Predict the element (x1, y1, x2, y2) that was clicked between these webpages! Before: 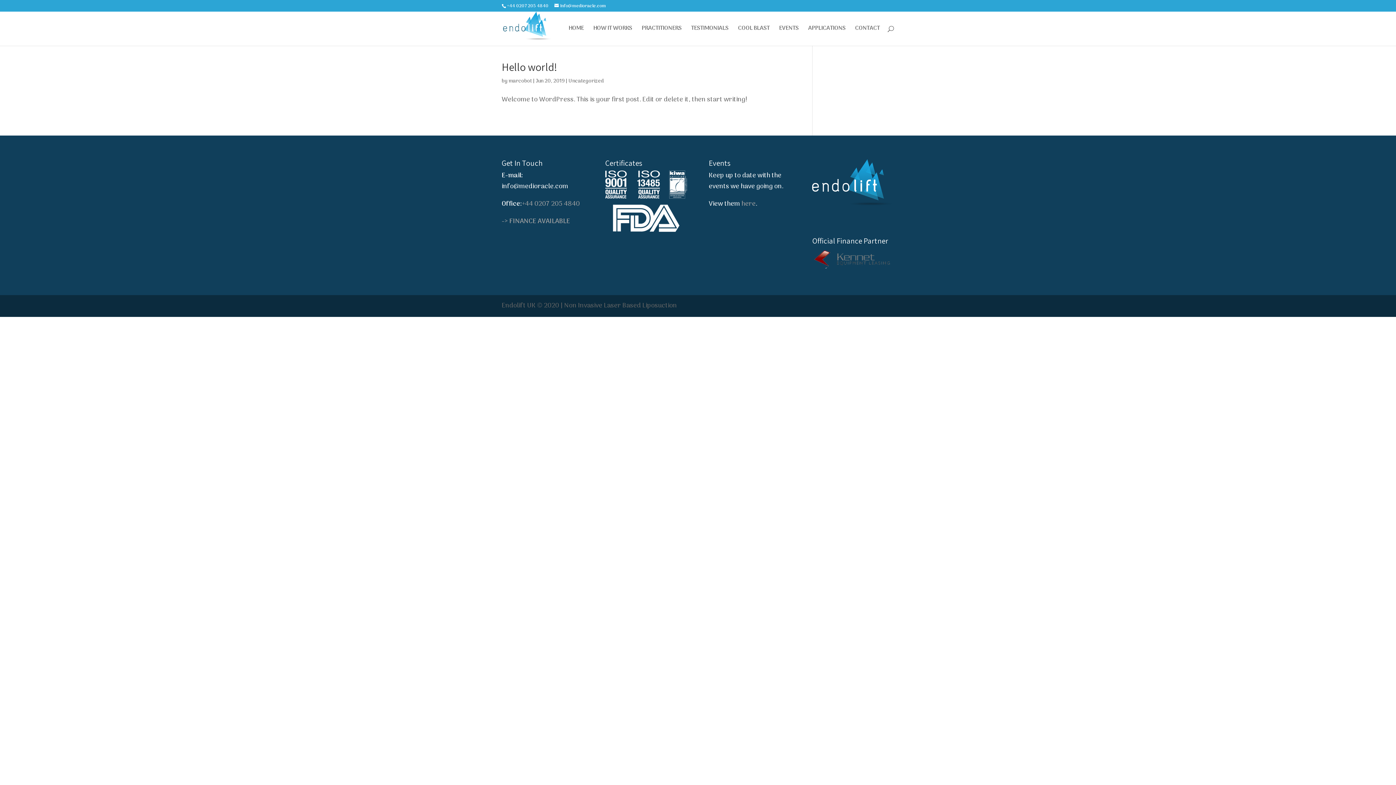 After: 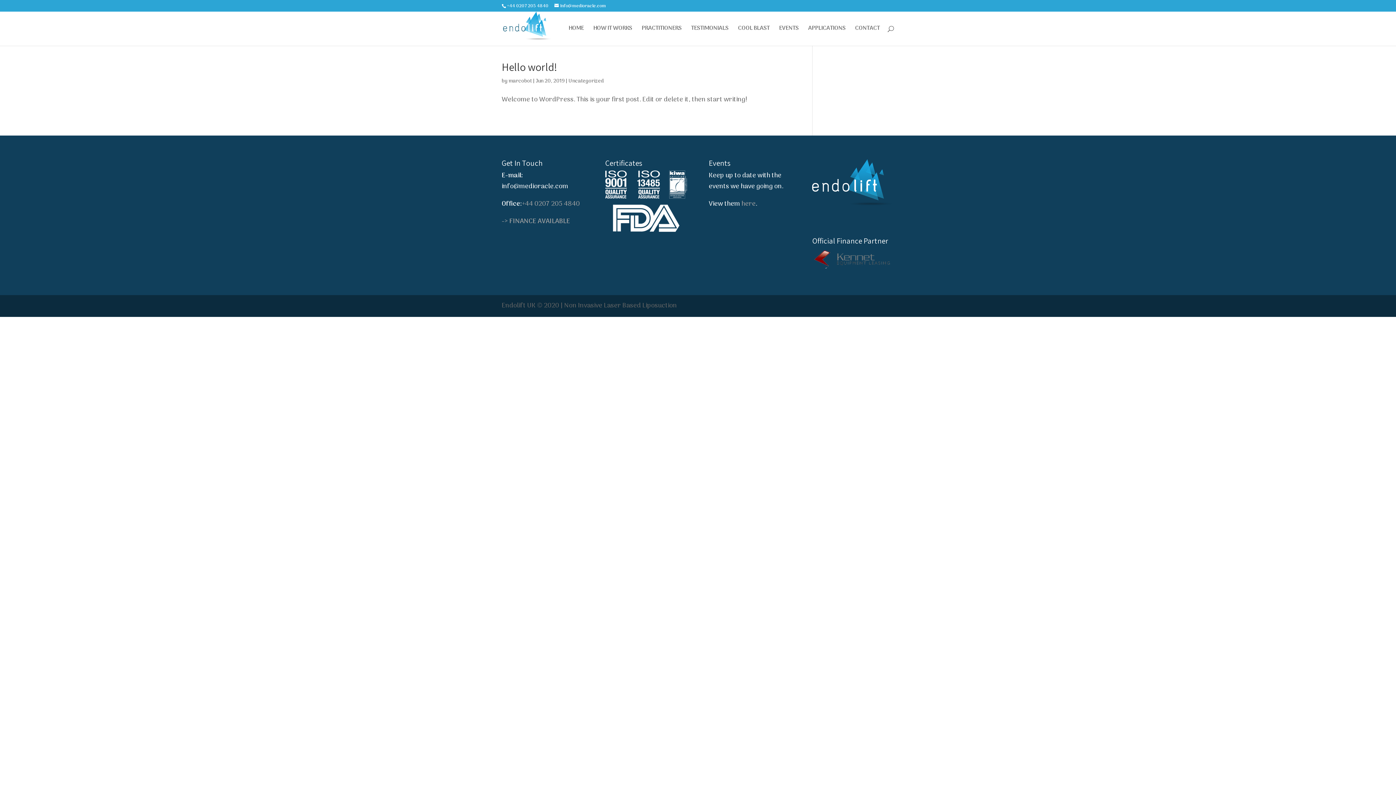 Action: label: Uncategorized bbox: (568, 77, 604, 85)